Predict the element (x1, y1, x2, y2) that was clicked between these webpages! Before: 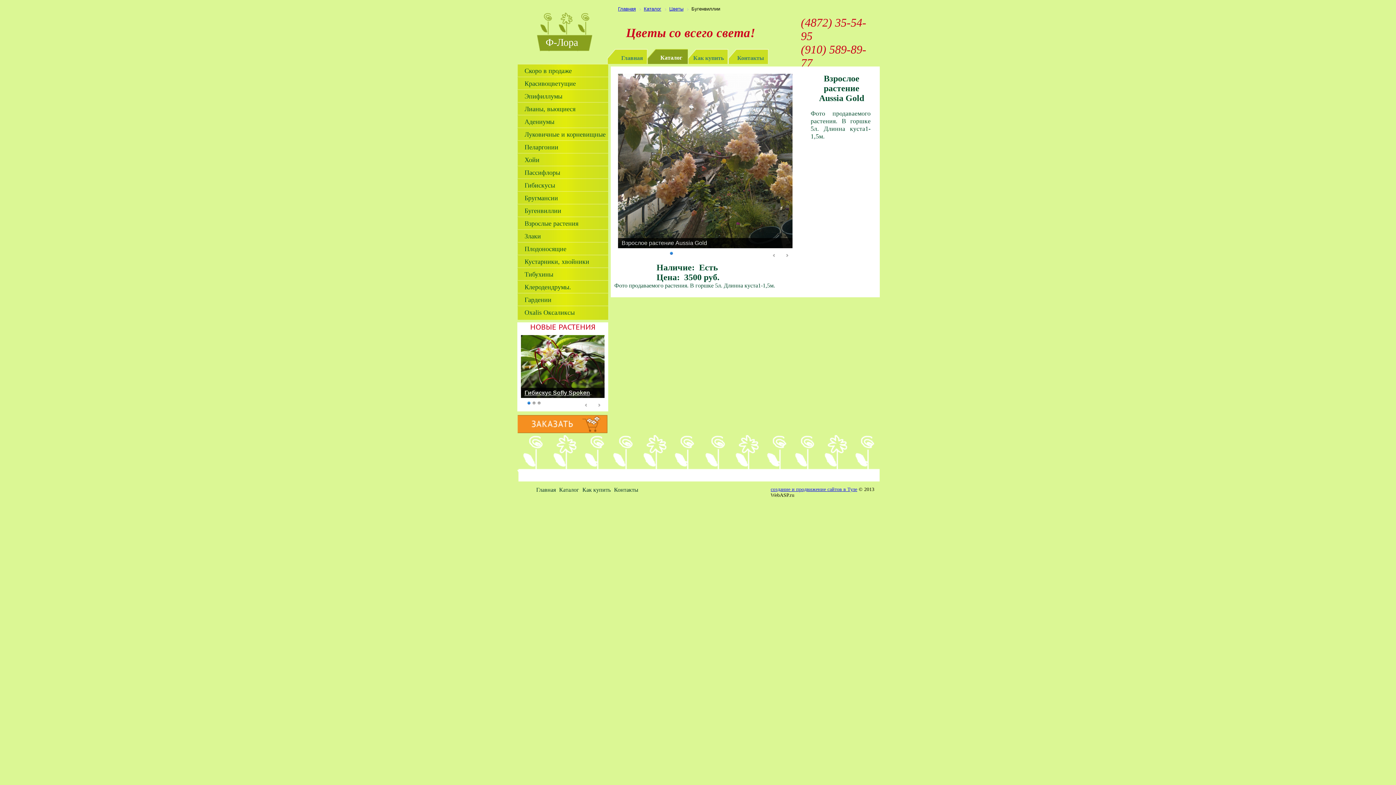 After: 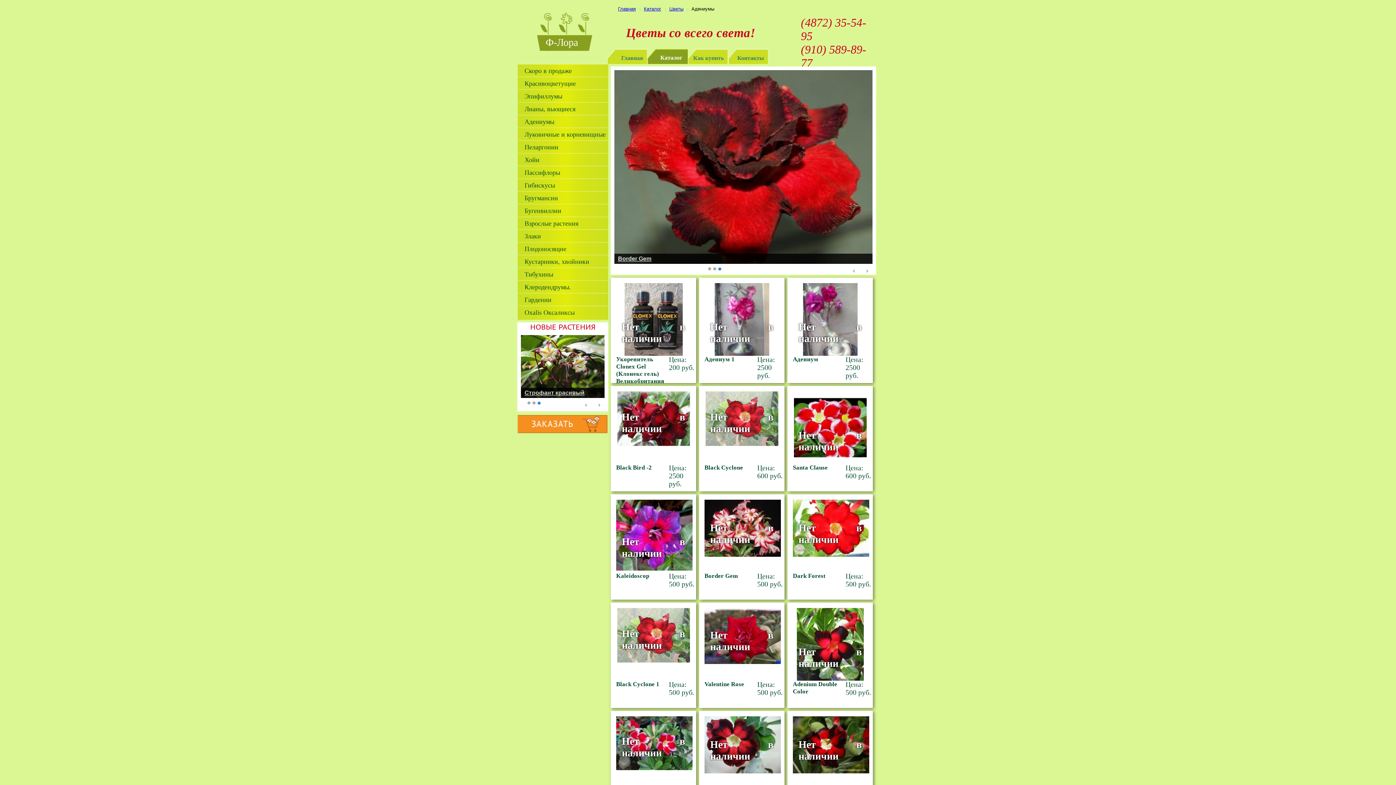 Action: bbox: (524, 118, 554, 125) label: Адениумы